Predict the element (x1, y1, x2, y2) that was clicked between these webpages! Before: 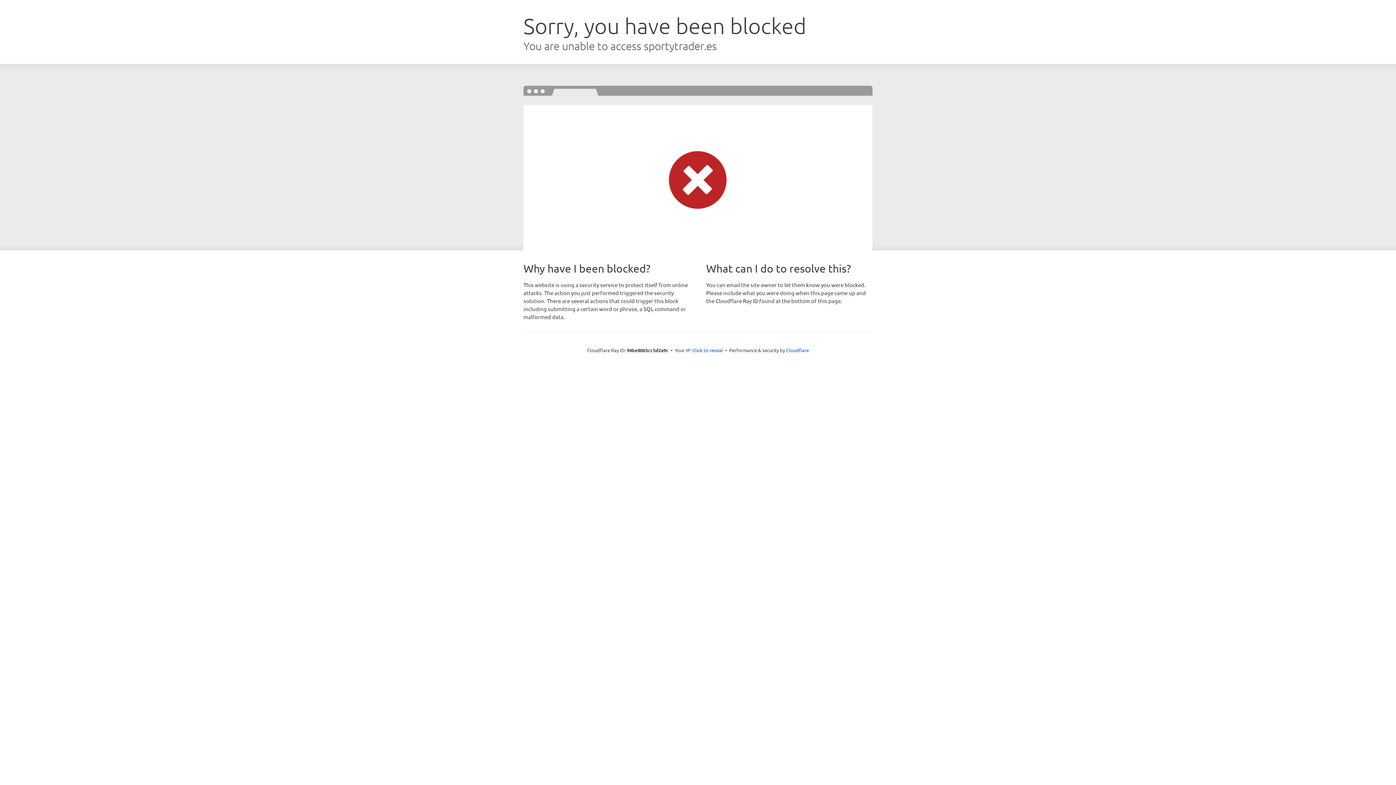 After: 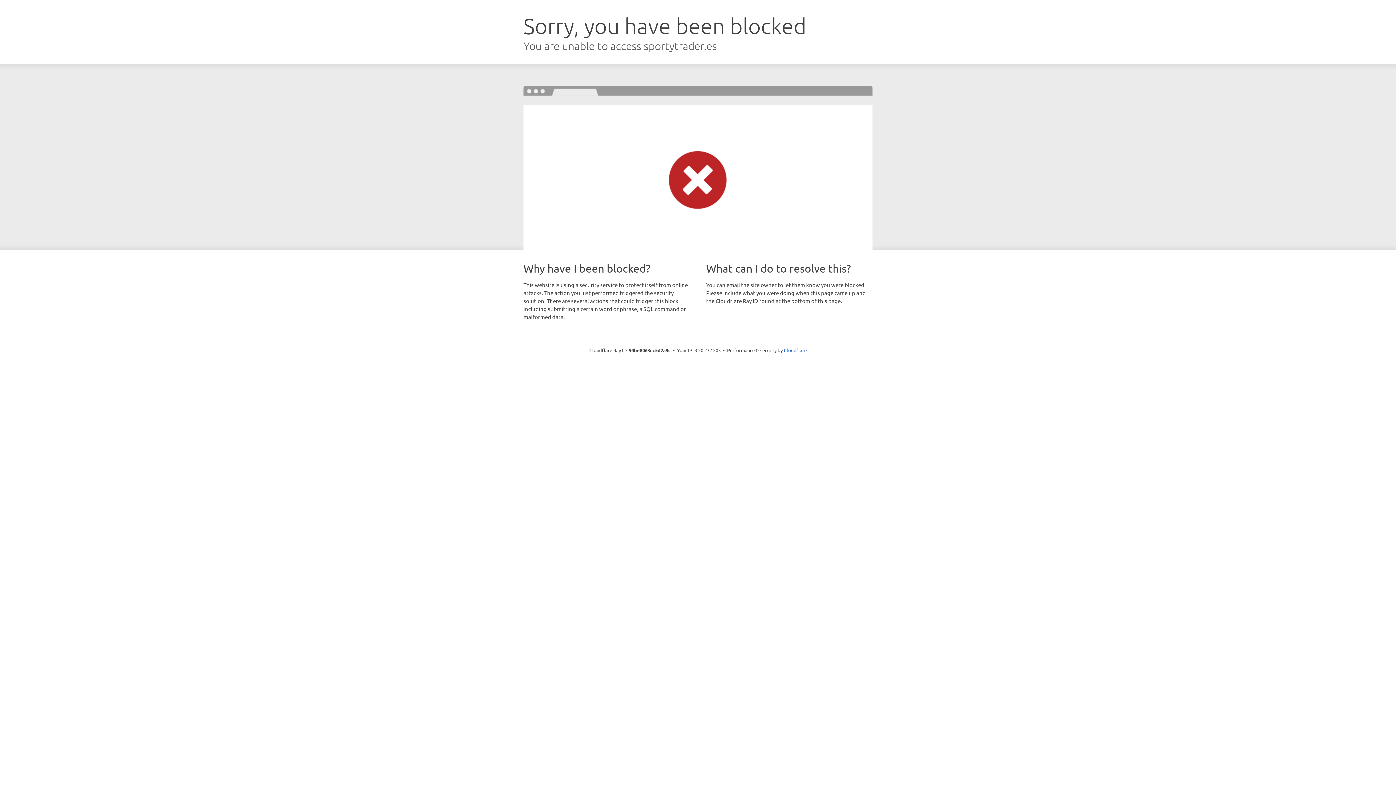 Action: bbox: (692, 346, 723, 353) label: Click to reveal